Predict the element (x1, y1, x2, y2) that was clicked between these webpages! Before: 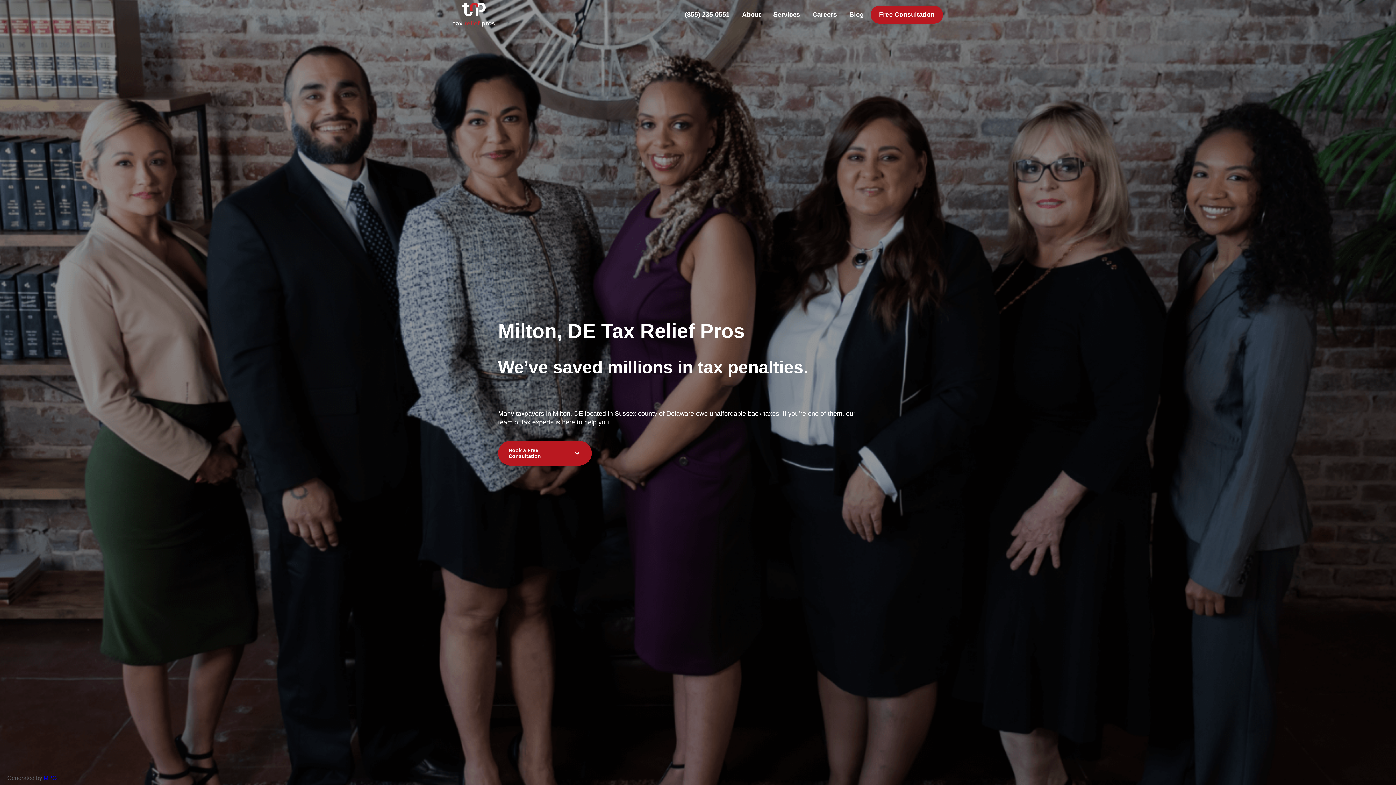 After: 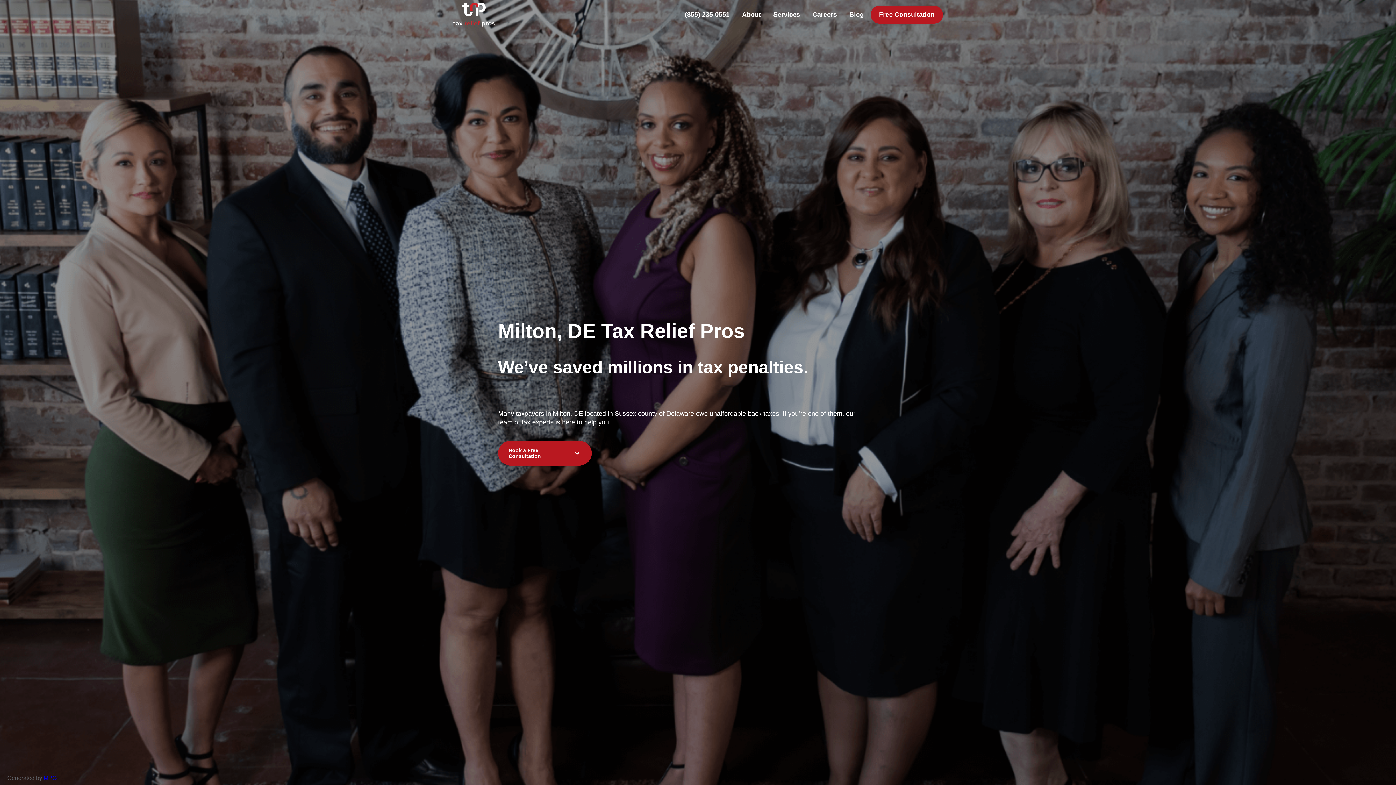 Action: label: MPG bbox: (43, 775, 56, 781)